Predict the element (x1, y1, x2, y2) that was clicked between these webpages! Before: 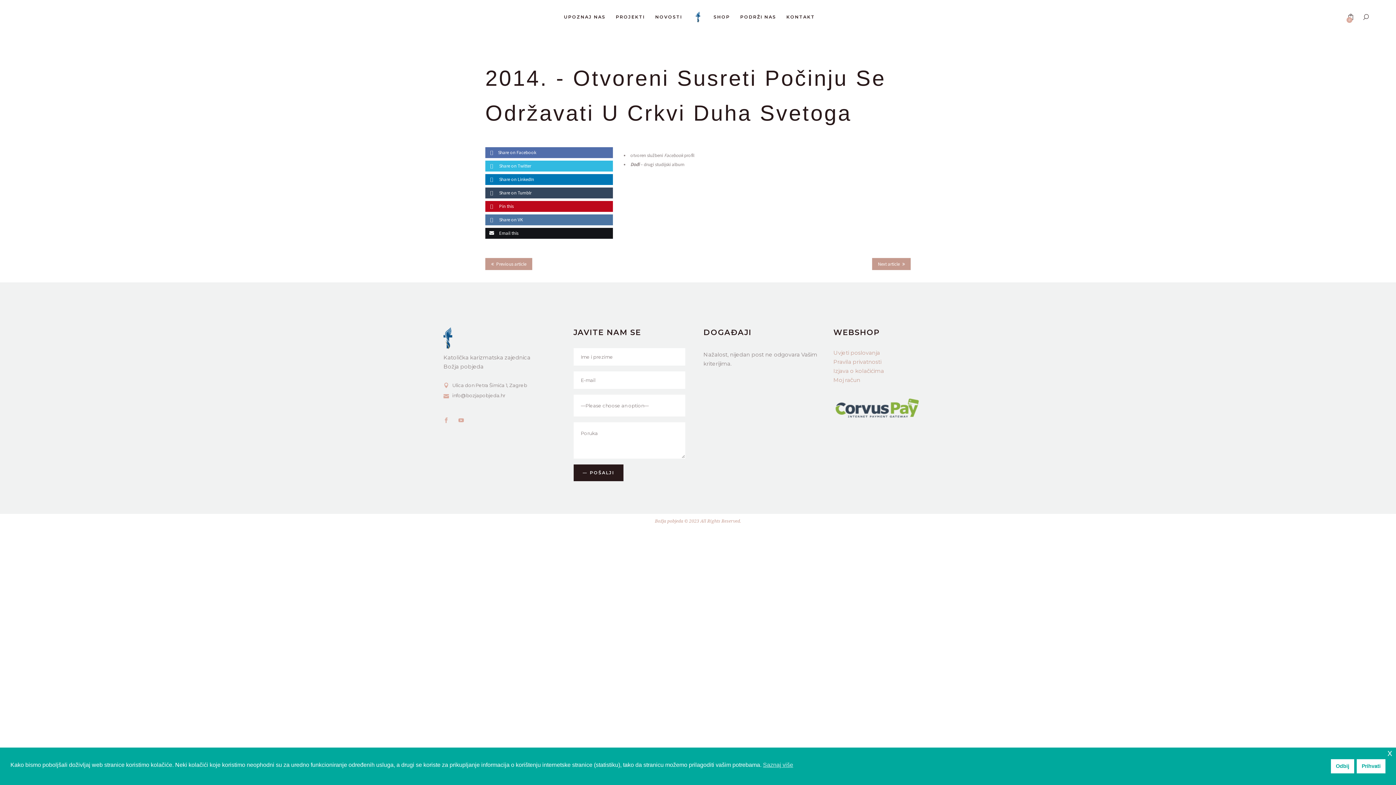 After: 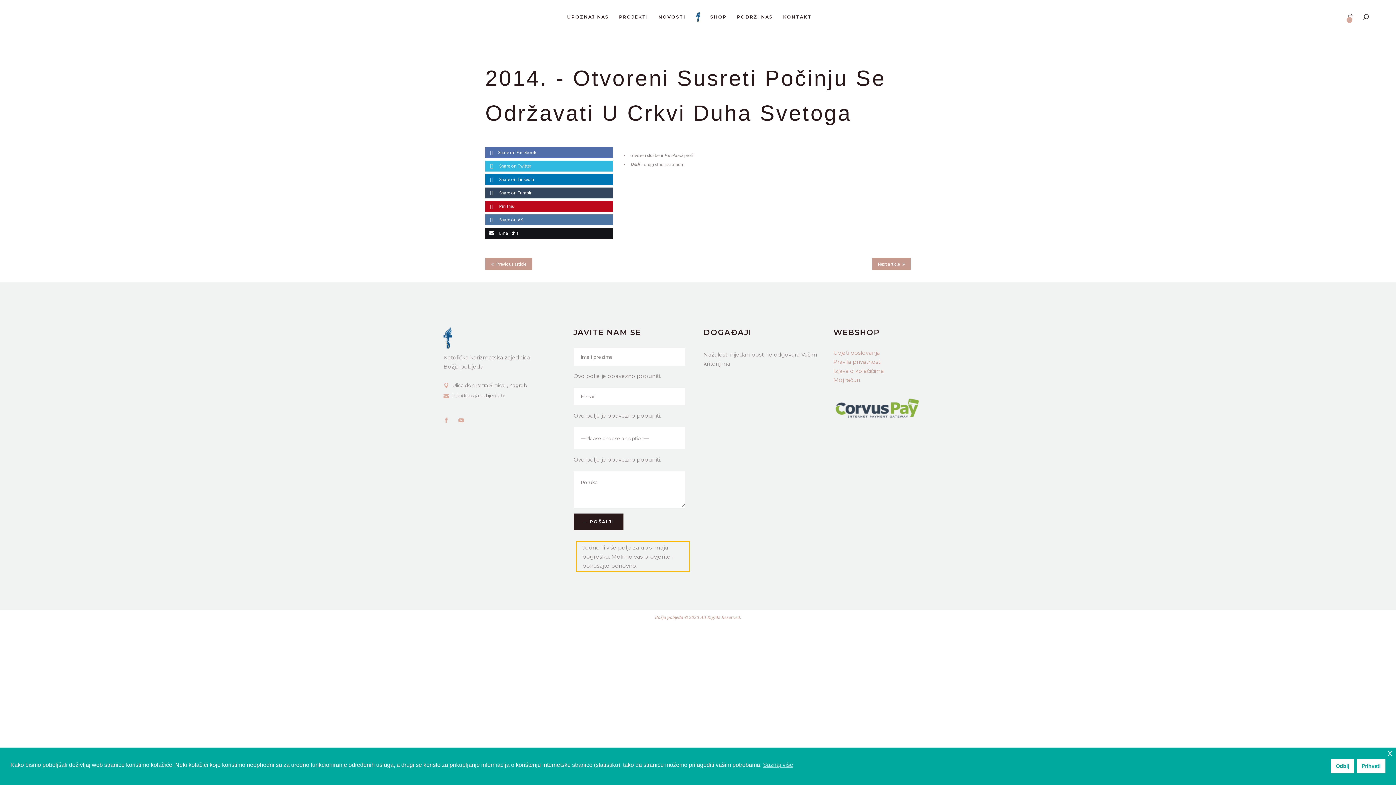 Action: bbox: (573, 464, 623, 481) label: POŠALJI